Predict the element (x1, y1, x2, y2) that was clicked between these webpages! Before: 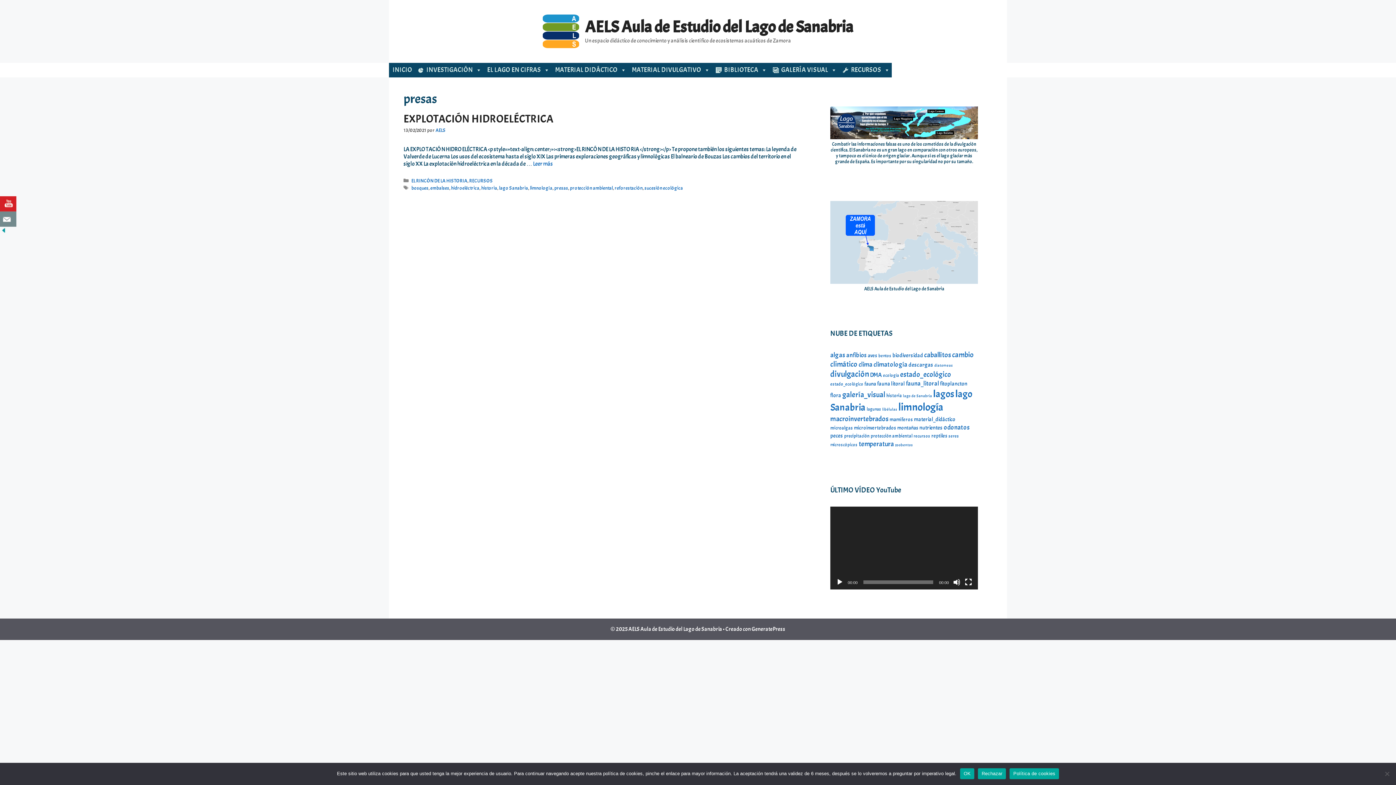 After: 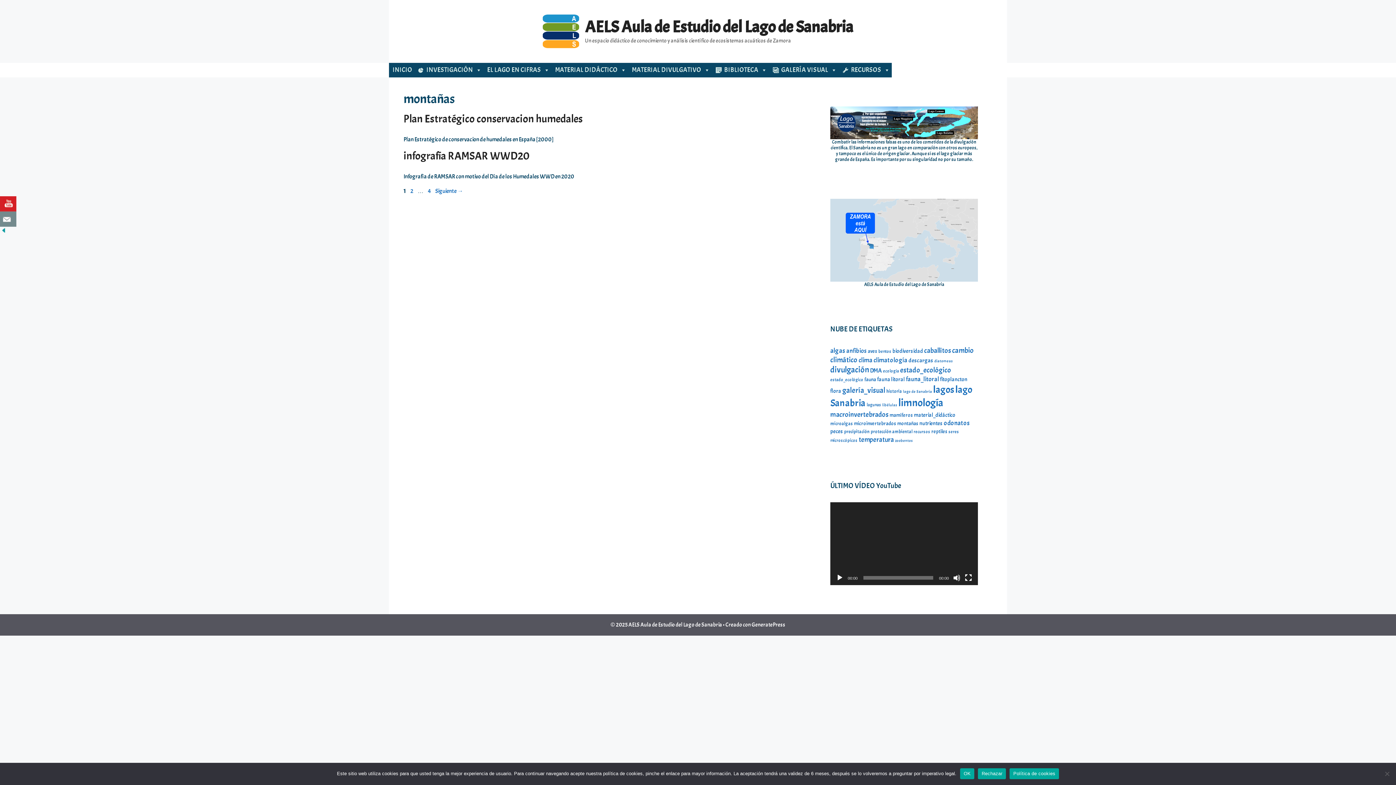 Action: bbox: (897, 425, 918, 431) label: montañas (8 elementos)